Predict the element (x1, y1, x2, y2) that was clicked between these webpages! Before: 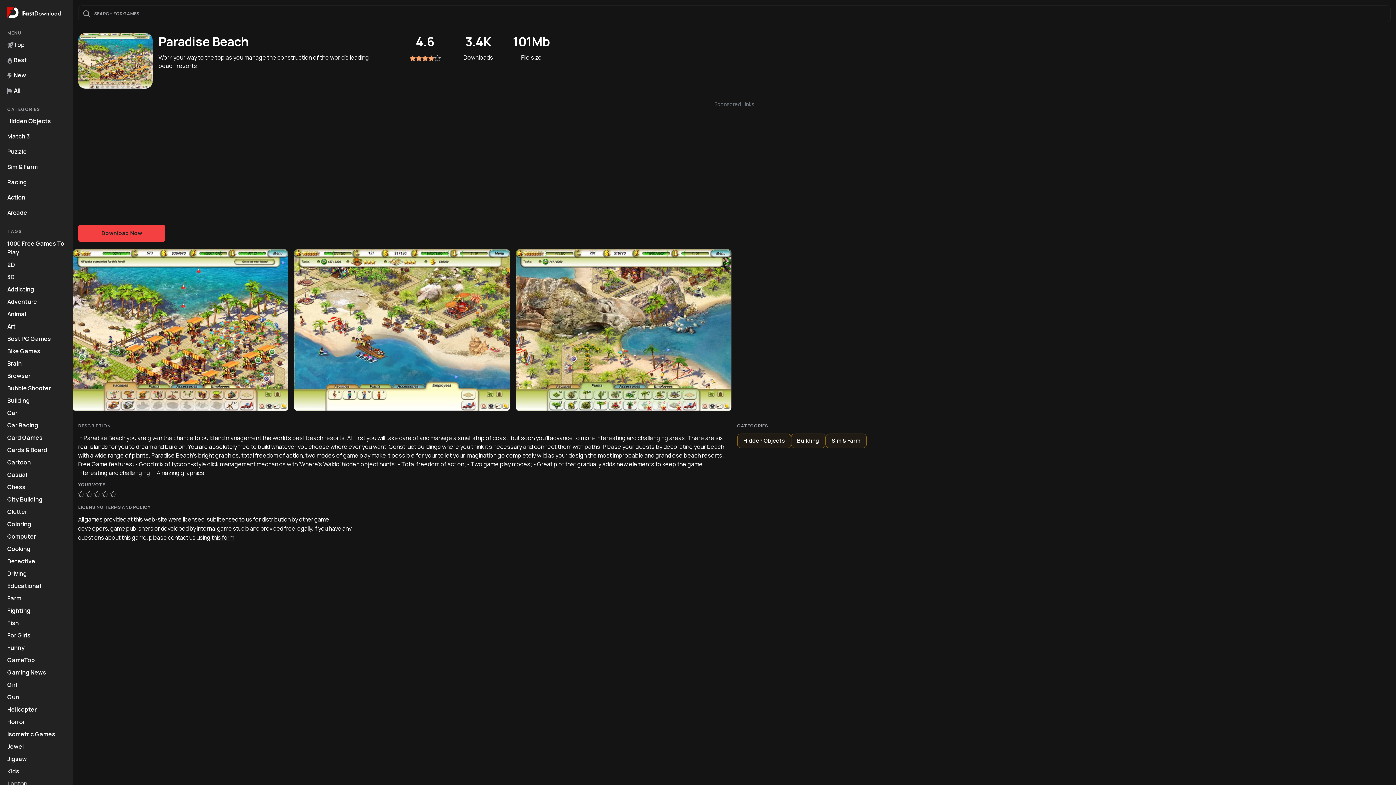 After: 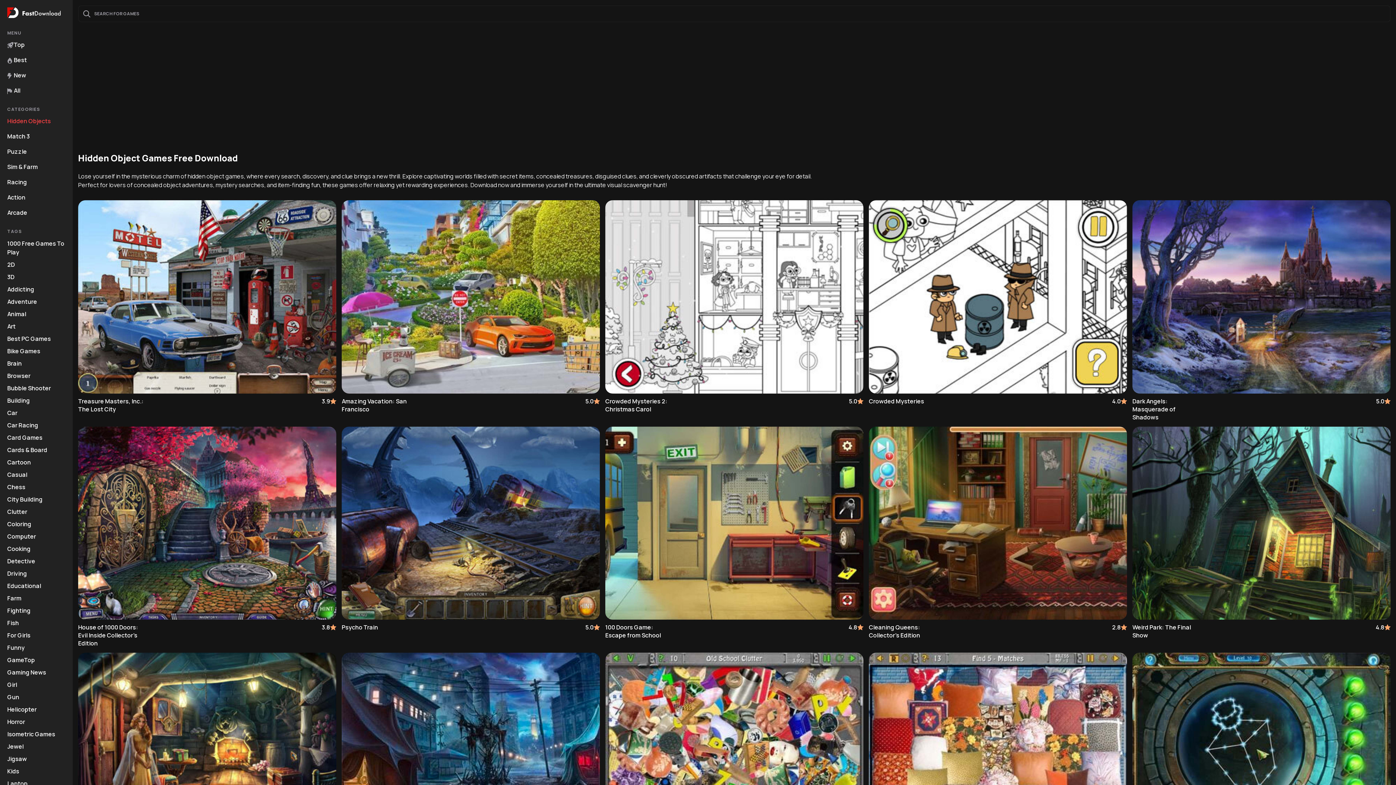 Action: bbox: (743, 437, 784, 444) label: Hidden Objects